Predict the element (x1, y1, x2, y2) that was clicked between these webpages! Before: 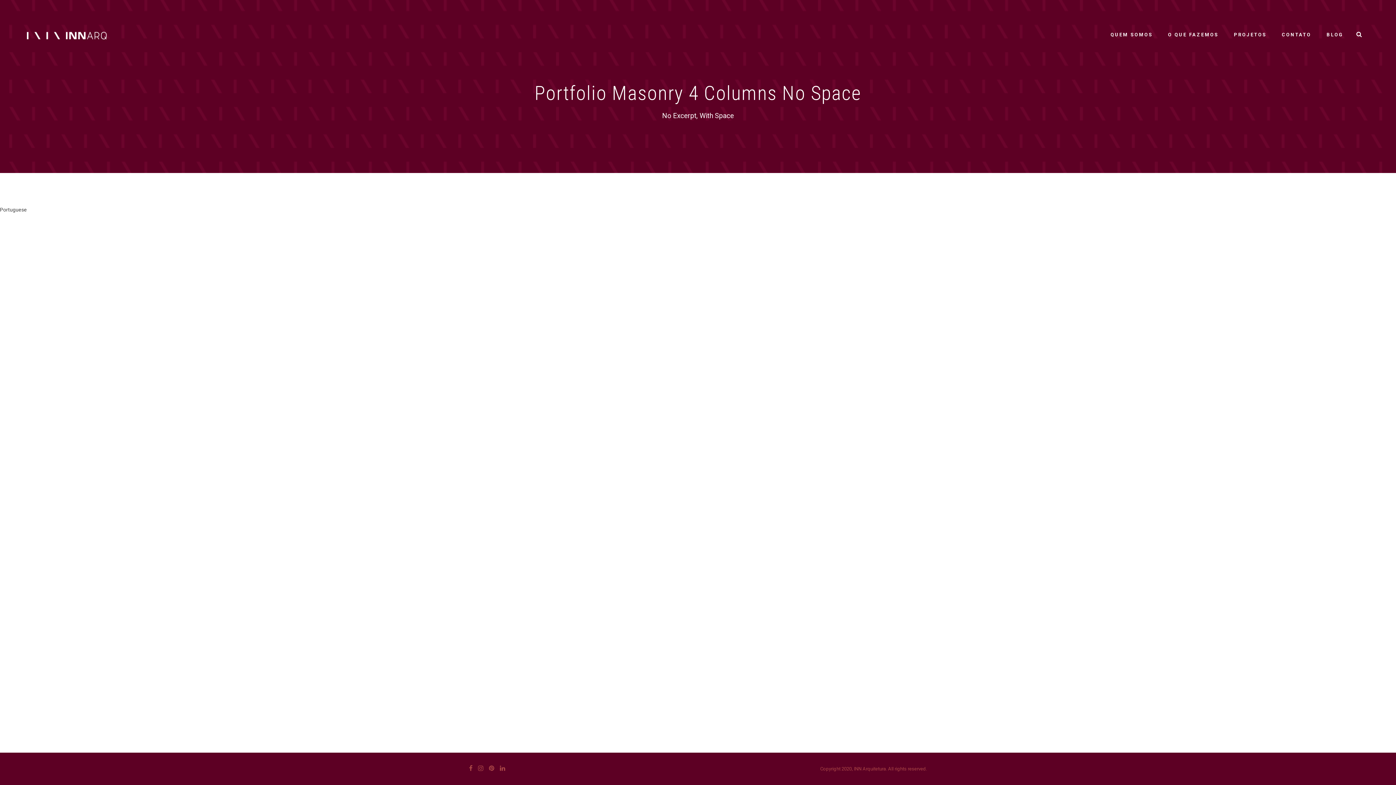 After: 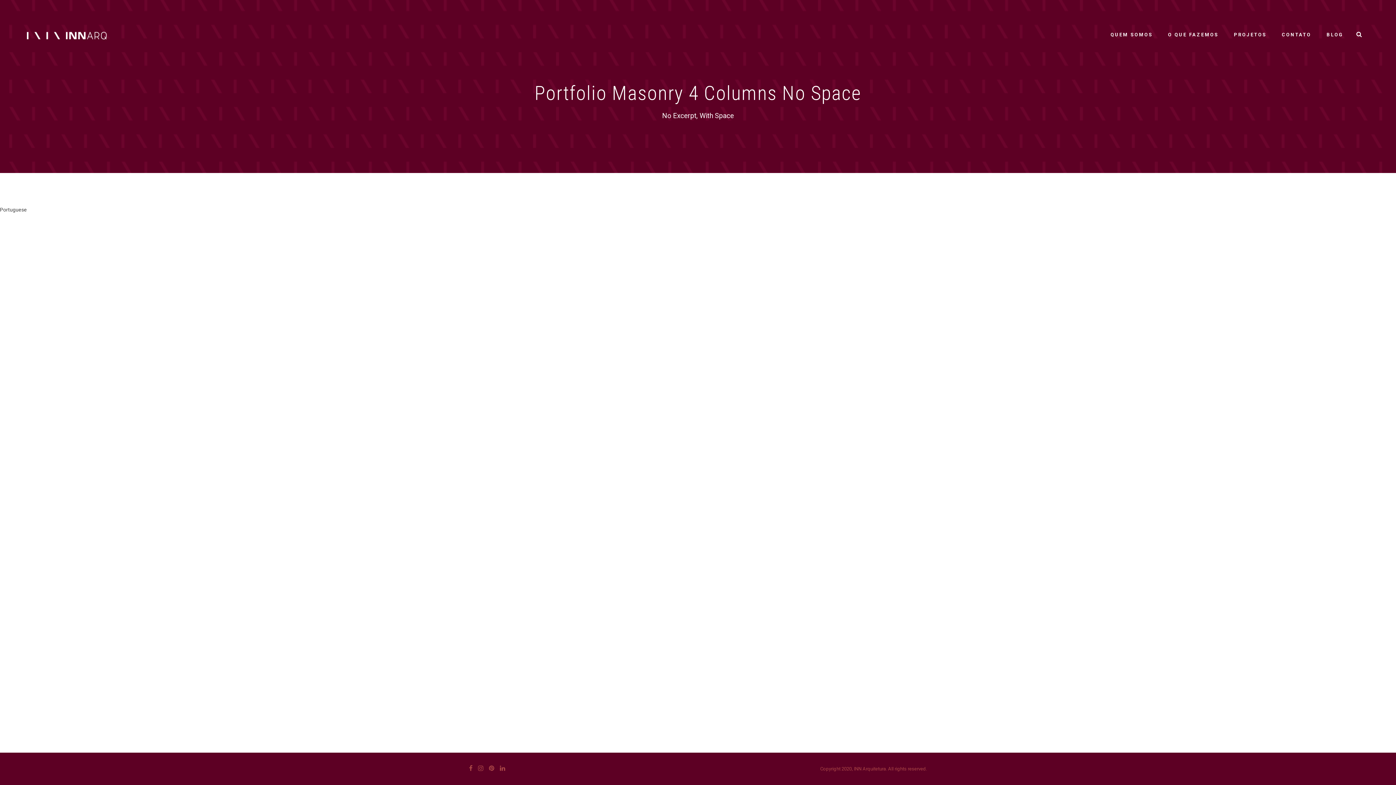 Action: bbox: (469, 766, 477, 772)